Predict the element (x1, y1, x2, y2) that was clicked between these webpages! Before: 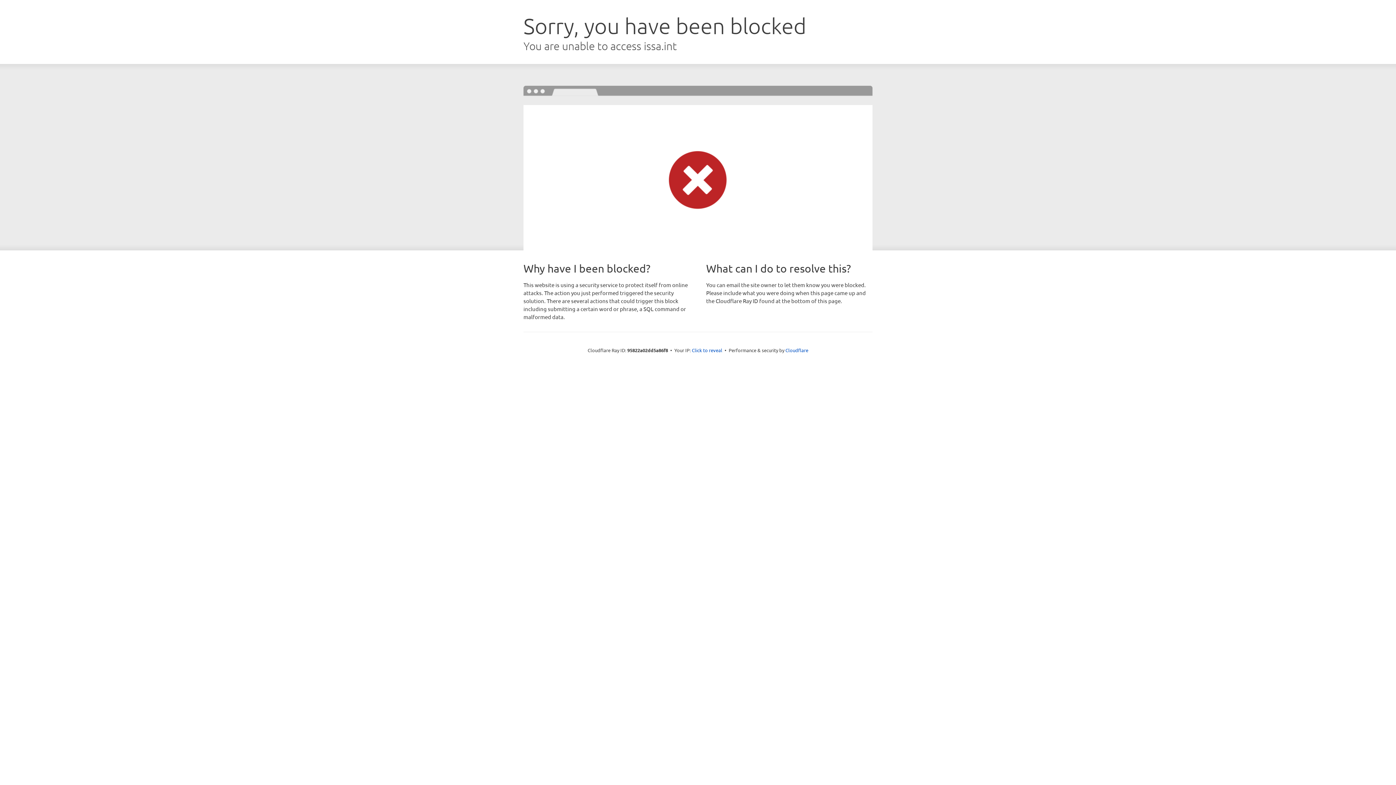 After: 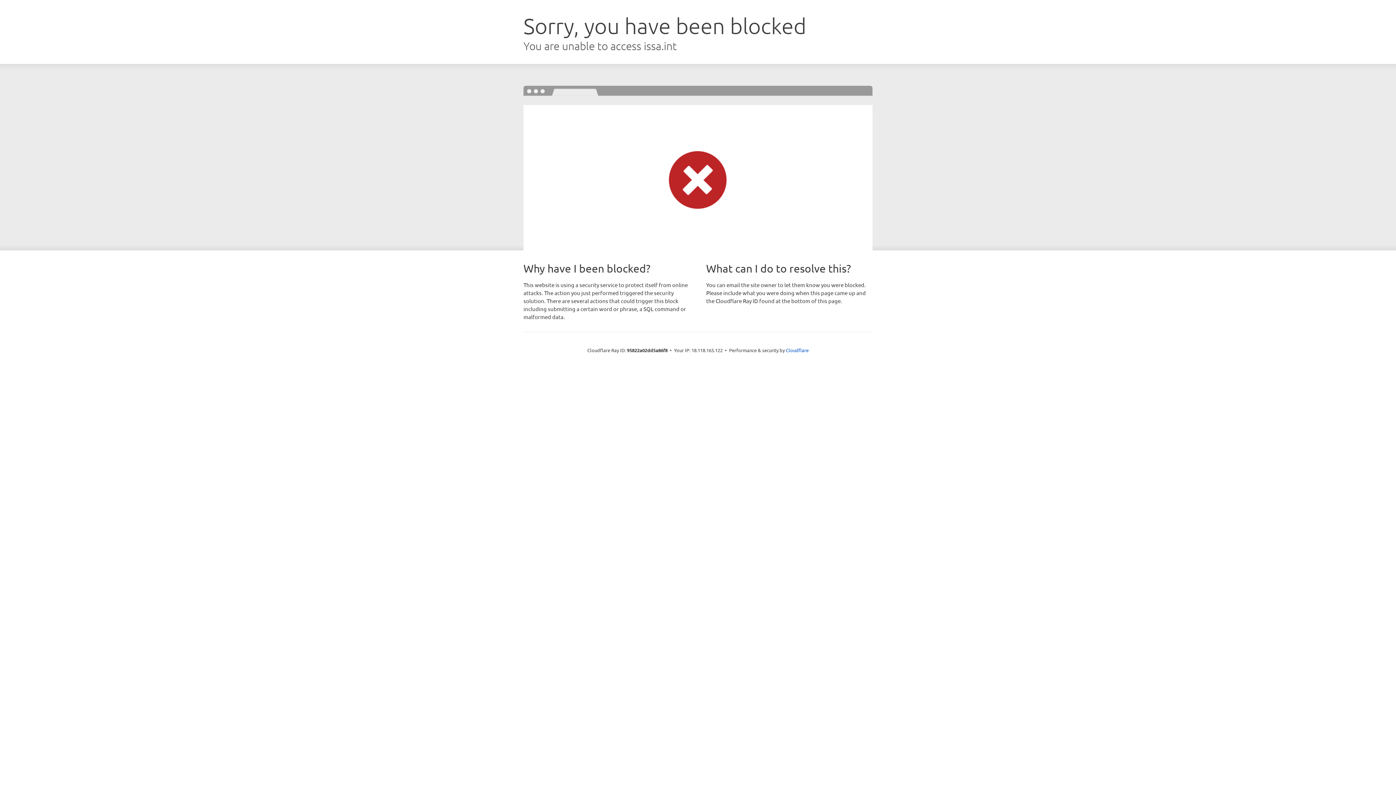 Action: label: Click to reveal bbox: (692, 346, 722, 353)